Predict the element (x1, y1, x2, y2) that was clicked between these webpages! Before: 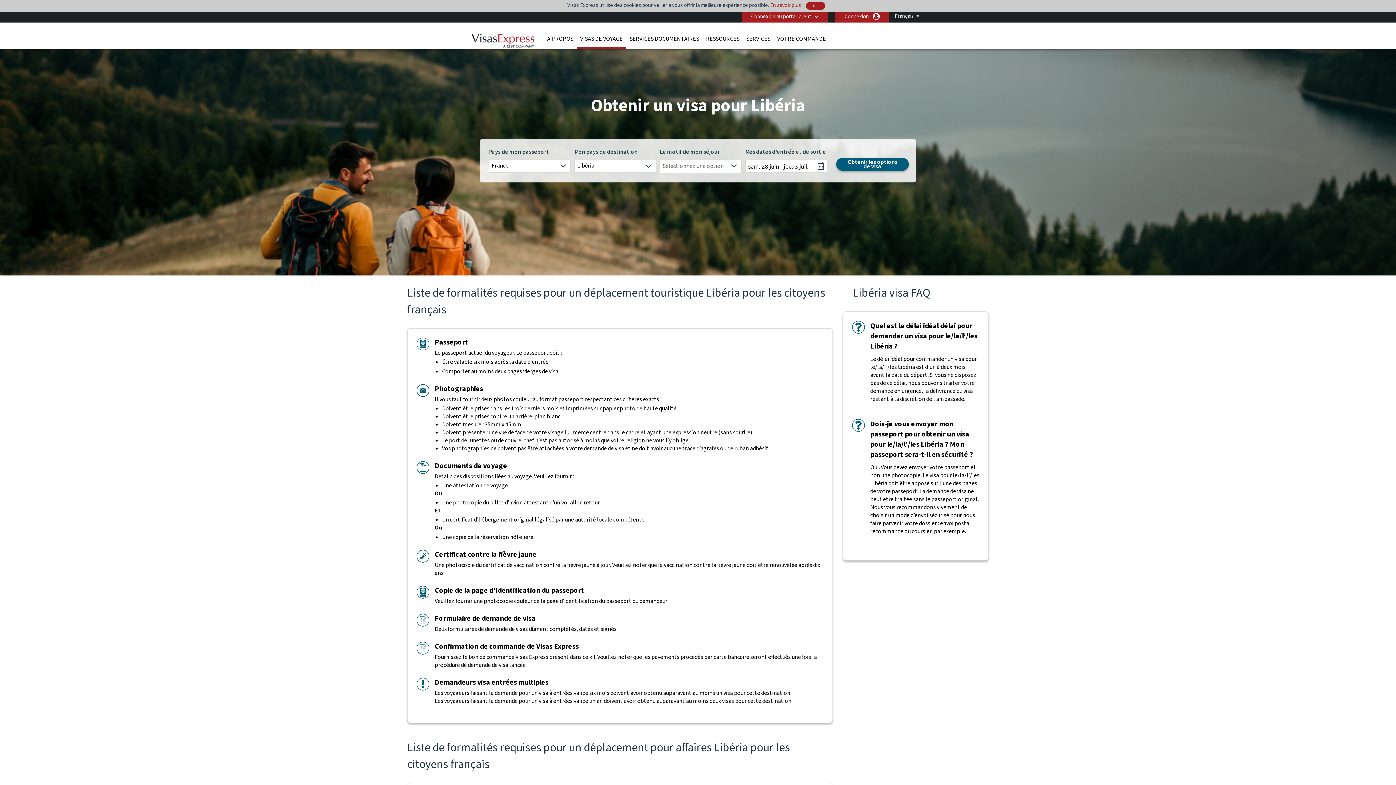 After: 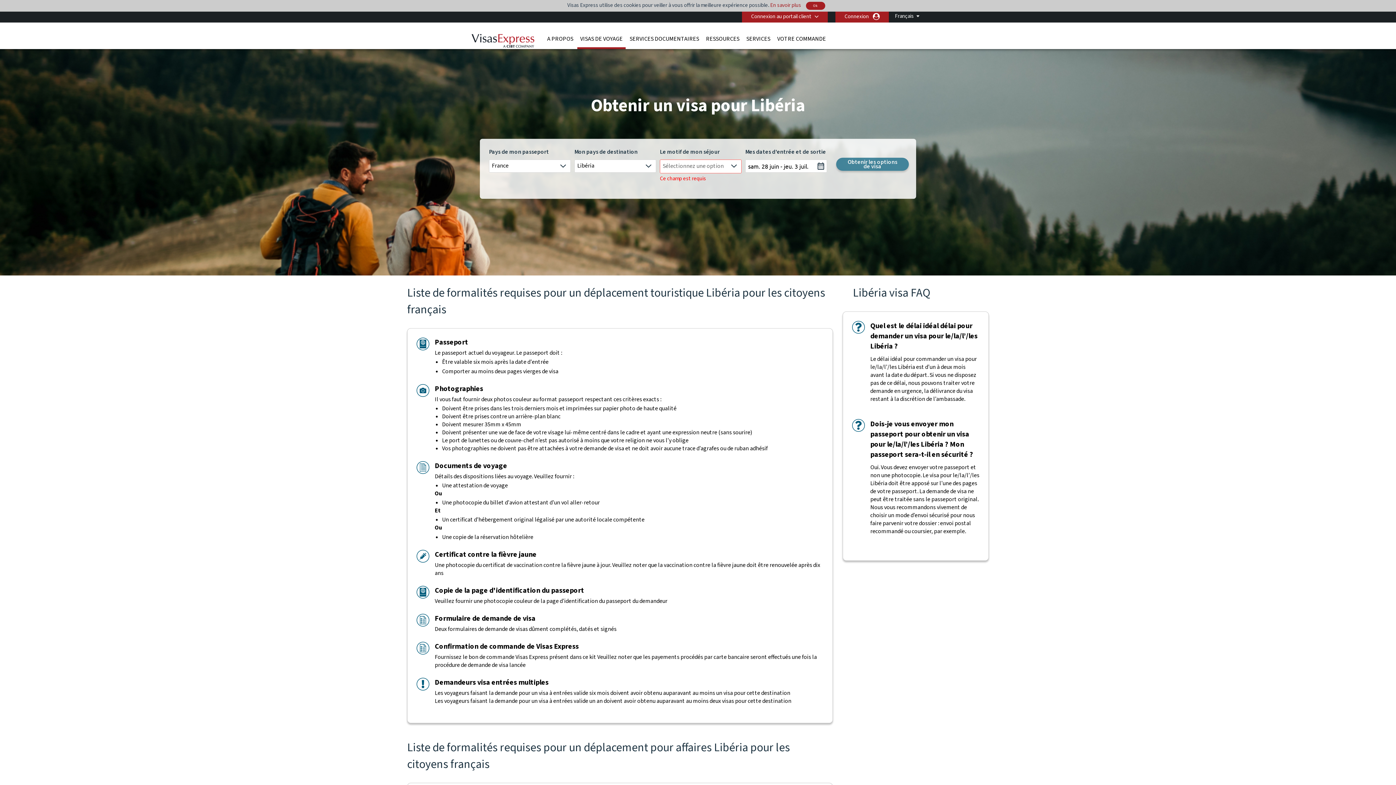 Action: bbox: (836, 157, 909, 170) label: Obtenir les options de visa